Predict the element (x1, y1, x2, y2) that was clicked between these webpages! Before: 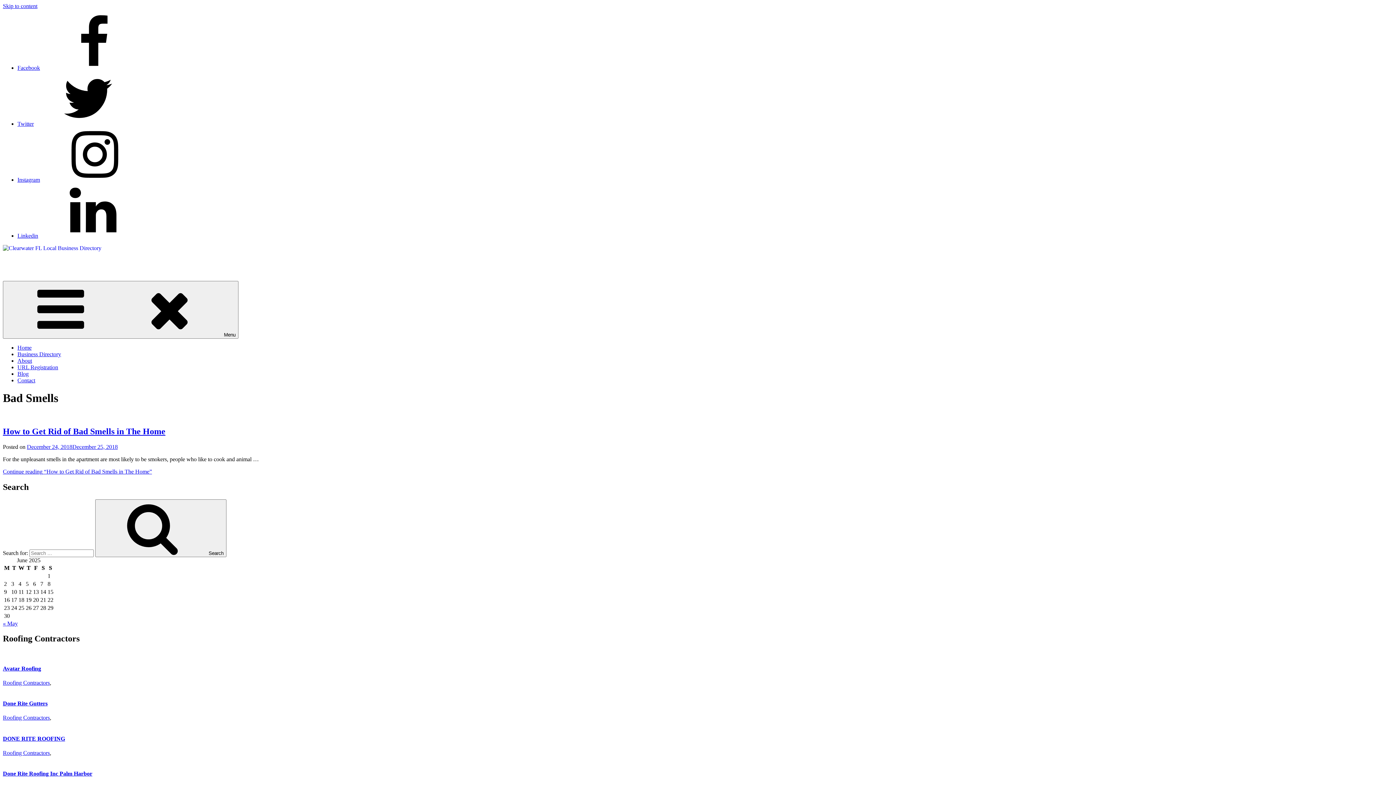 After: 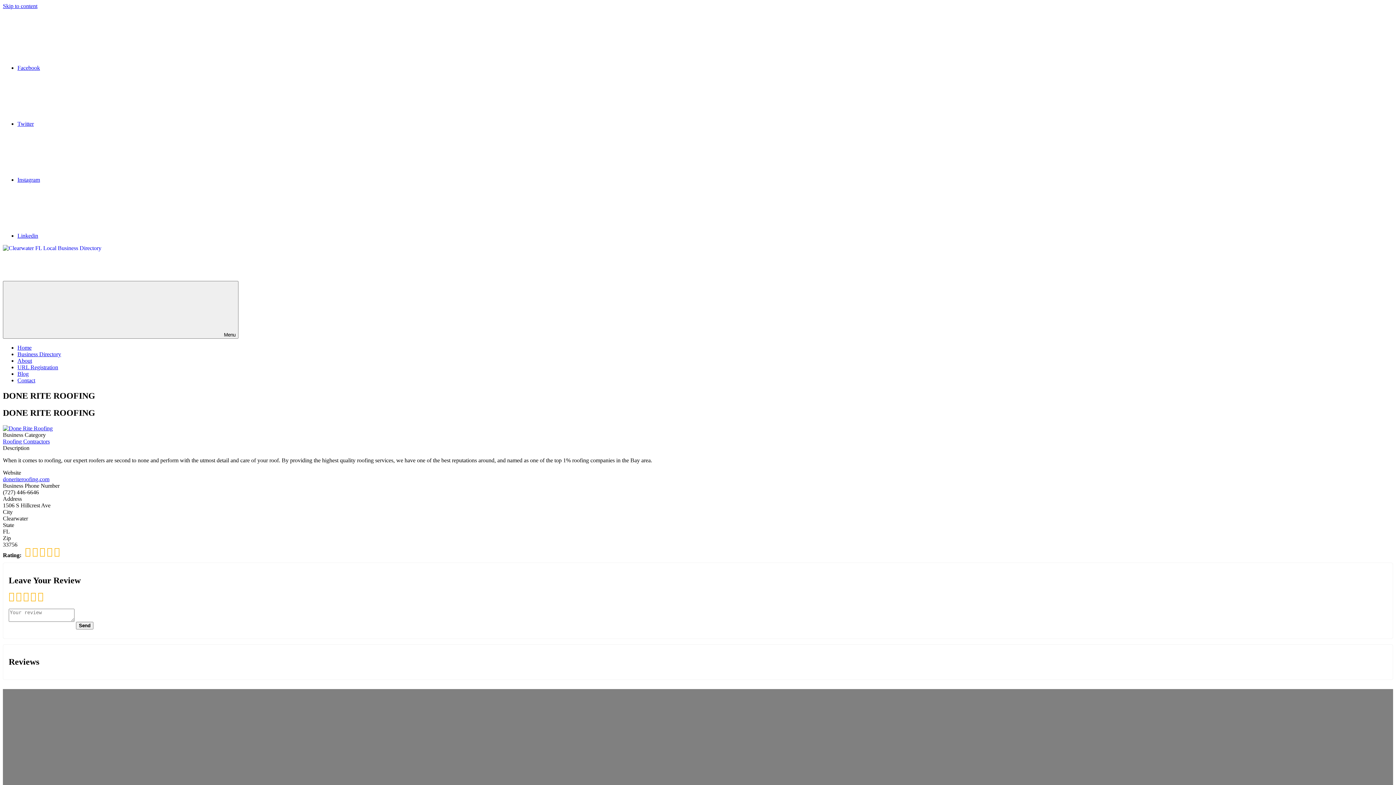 Action: bbox: (2, 735, 65, 742) label: DONE RITE ROOFING